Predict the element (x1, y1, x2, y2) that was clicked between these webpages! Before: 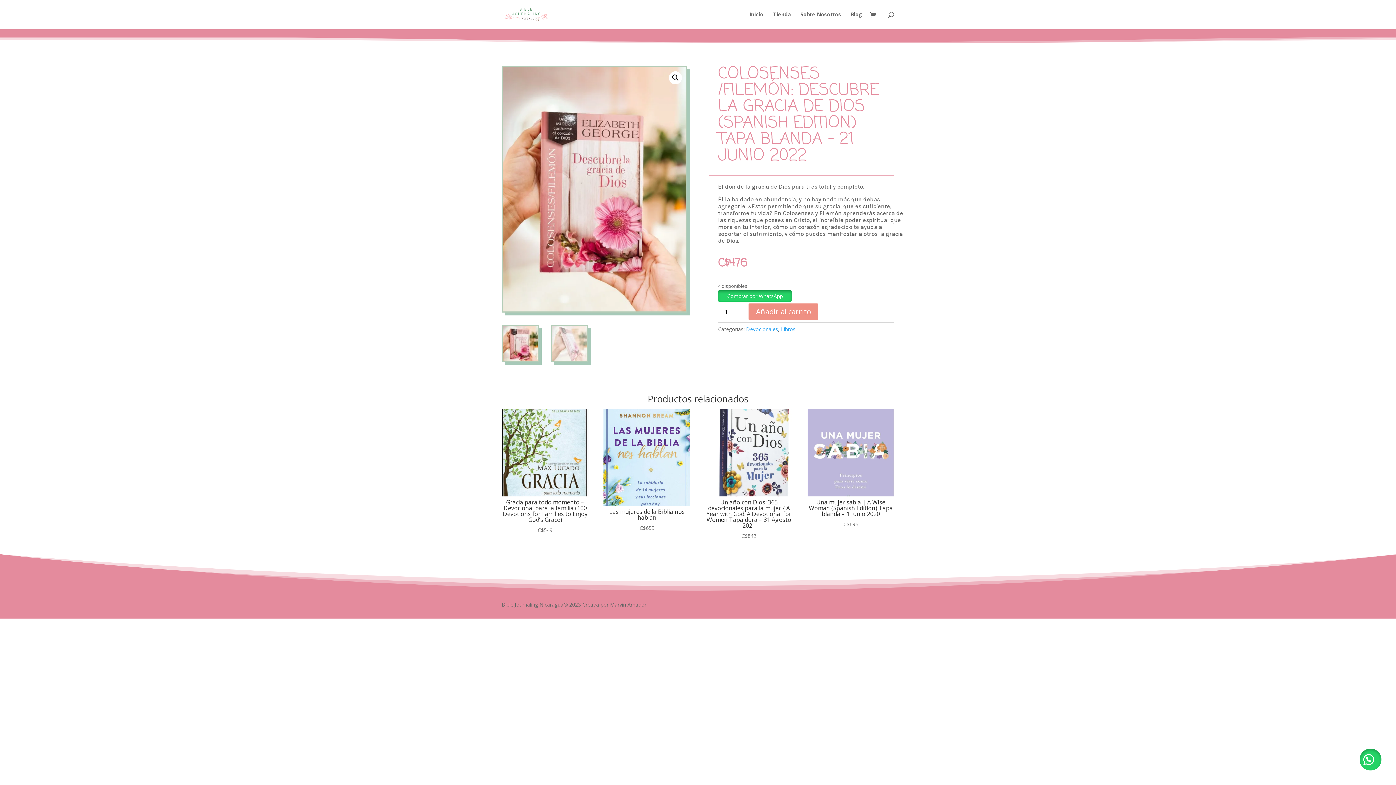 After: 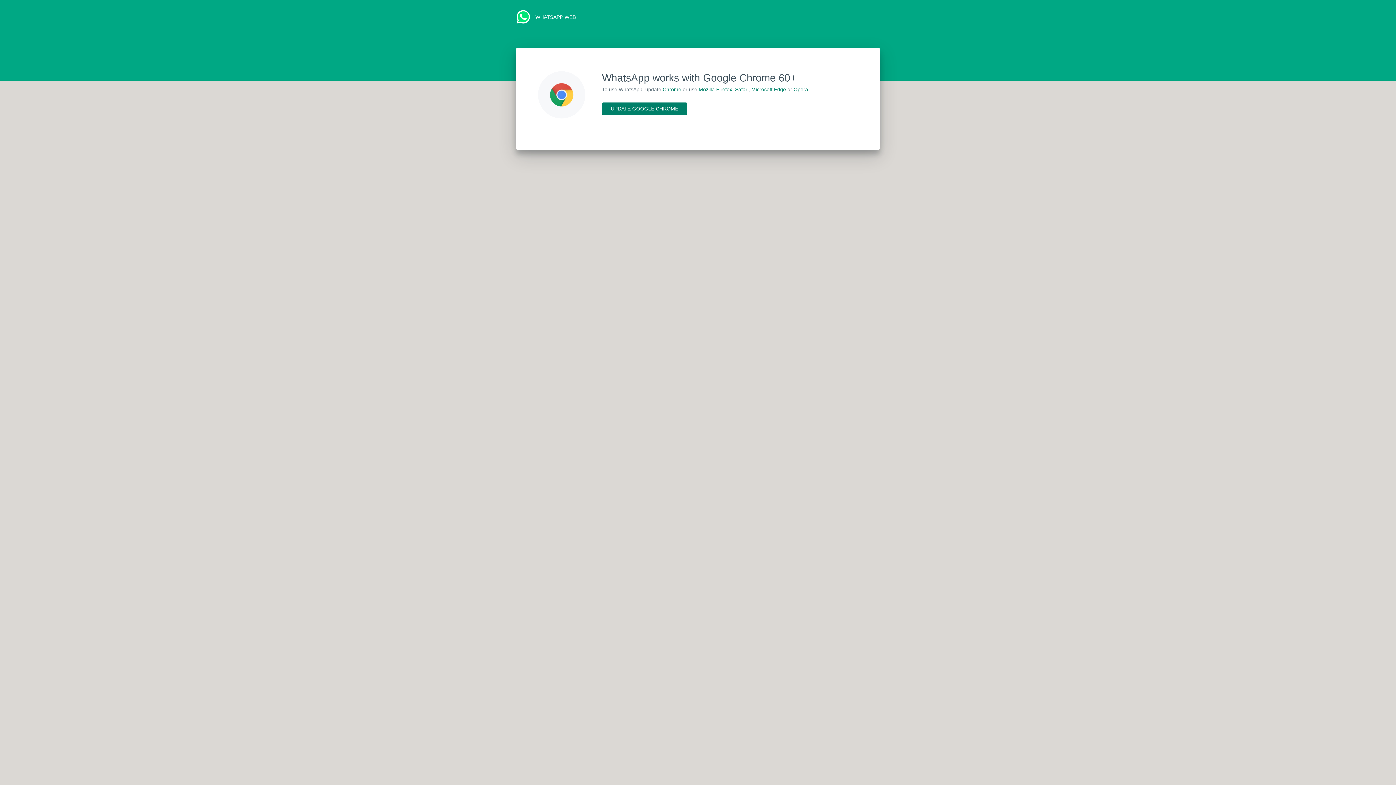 Action: bbox: (1360, 749, 1381, 770)